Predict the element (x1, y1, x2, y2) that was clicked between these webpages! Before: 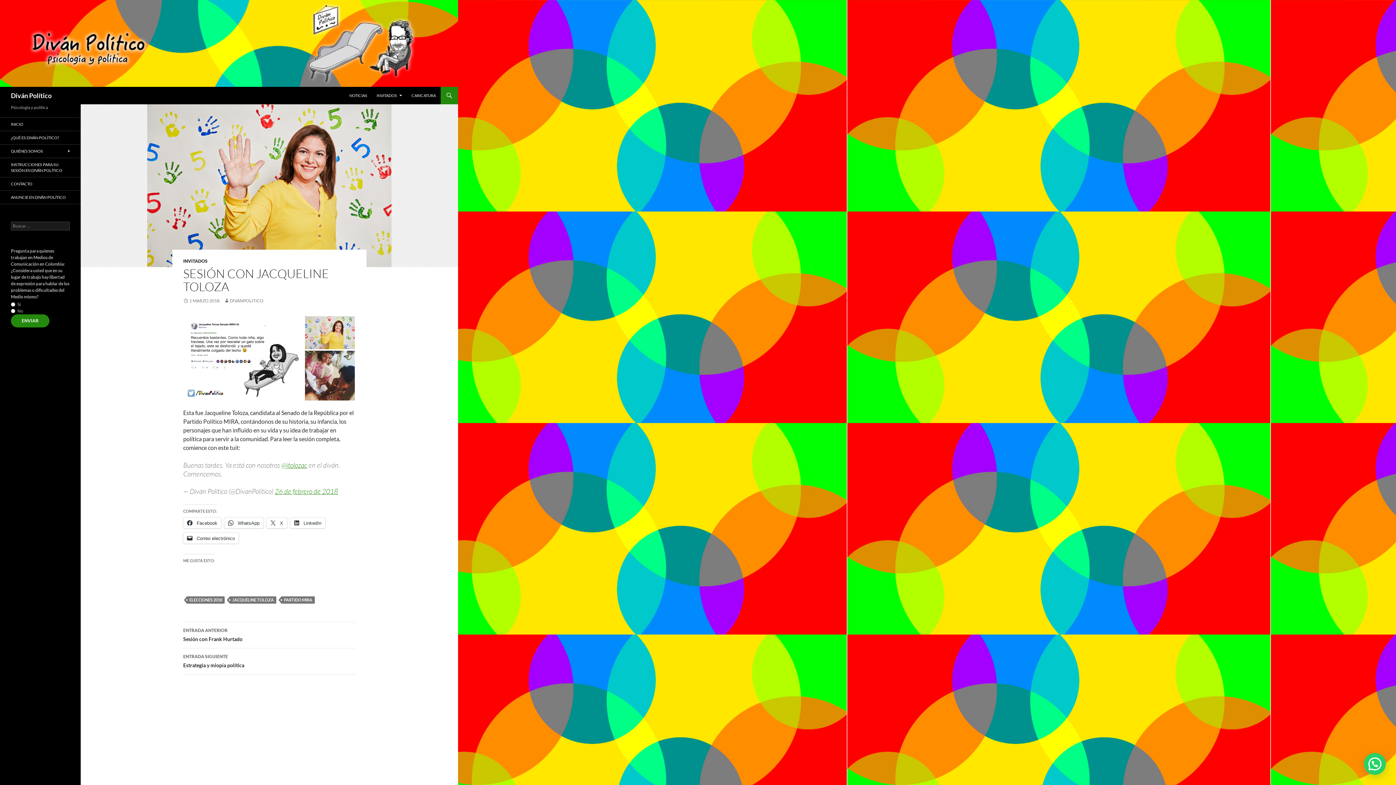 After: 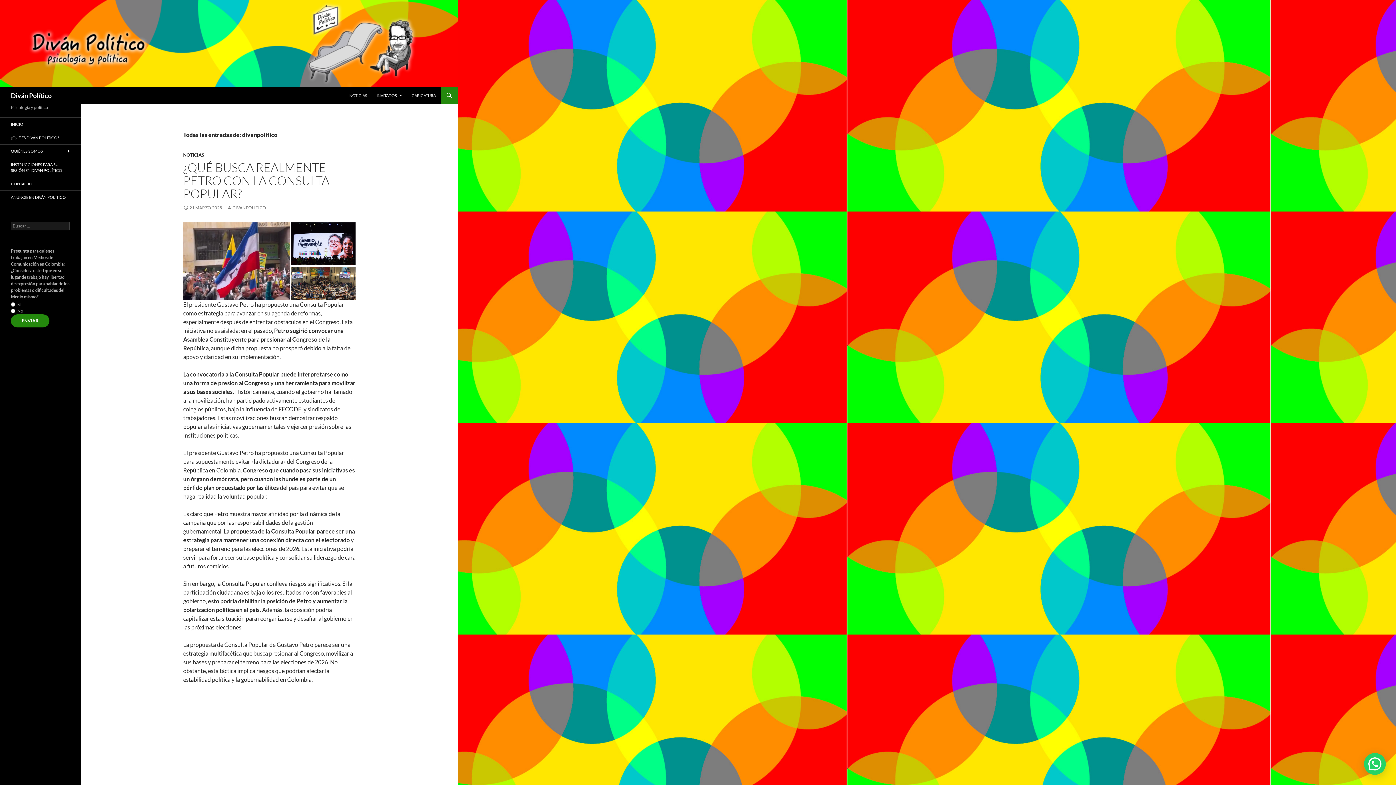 Action: bbox: (224, 298, 263, 303) label: DIVANPOLITICO